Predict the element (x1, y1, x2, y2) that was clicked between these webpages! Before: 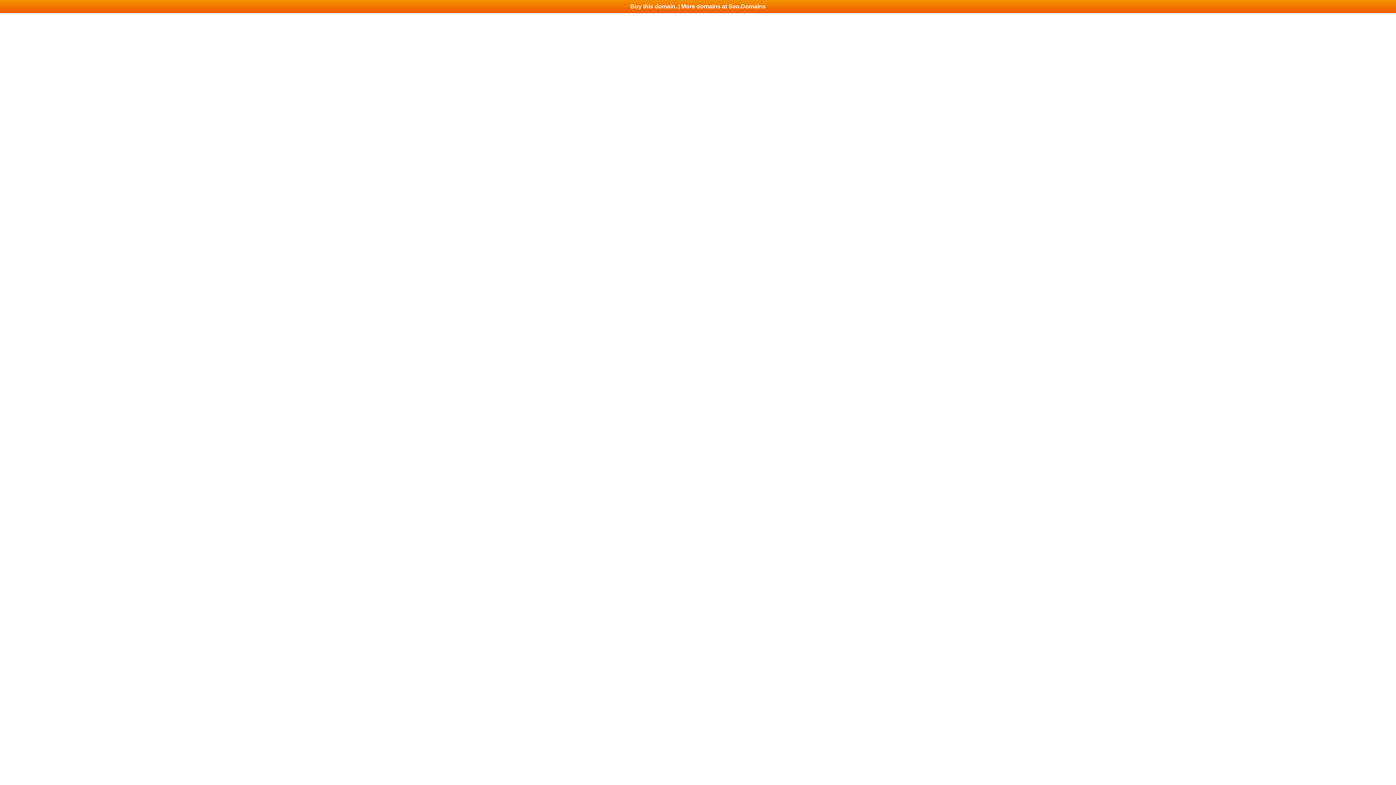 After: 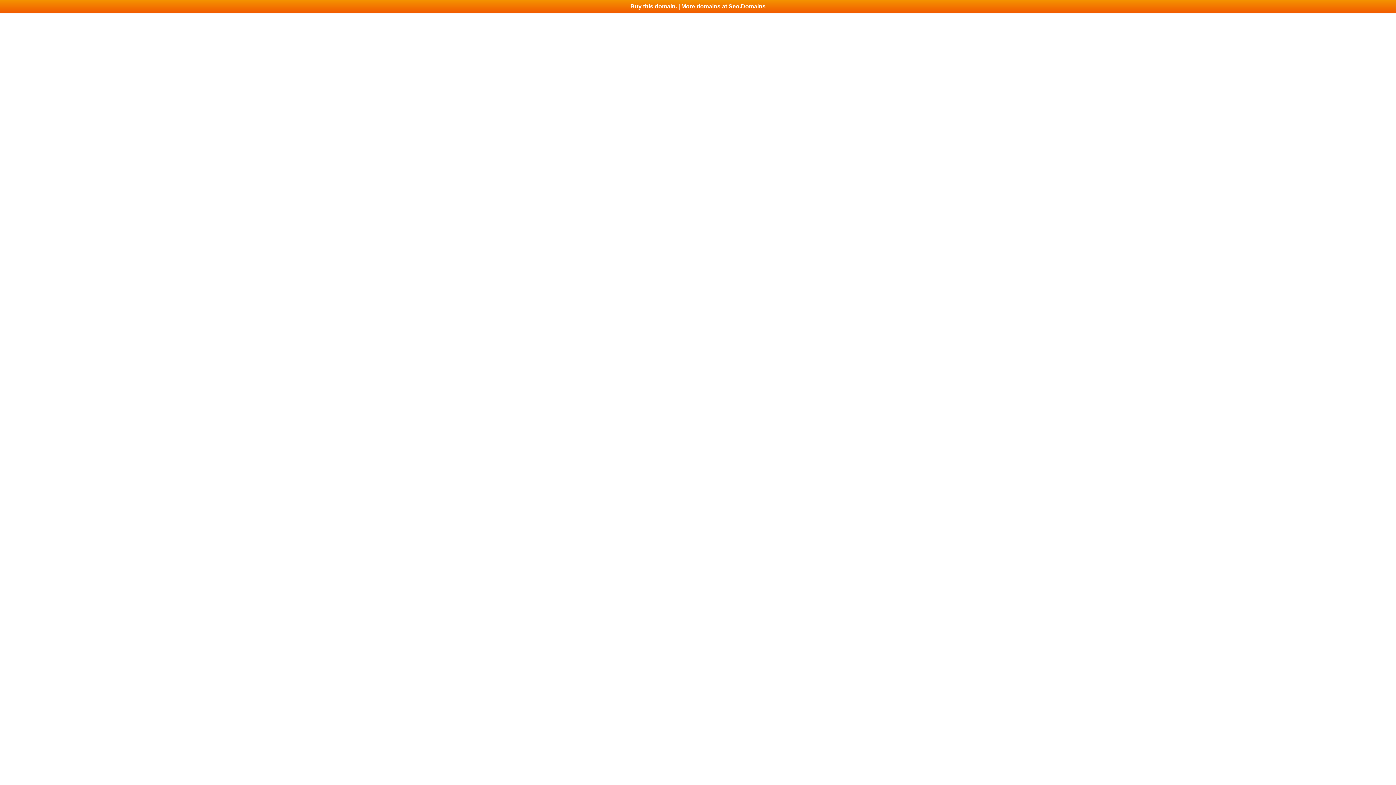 Action: bbox: (0, 0, 1396, 13) label: Buy this domain. | More domains at Seo.Domains